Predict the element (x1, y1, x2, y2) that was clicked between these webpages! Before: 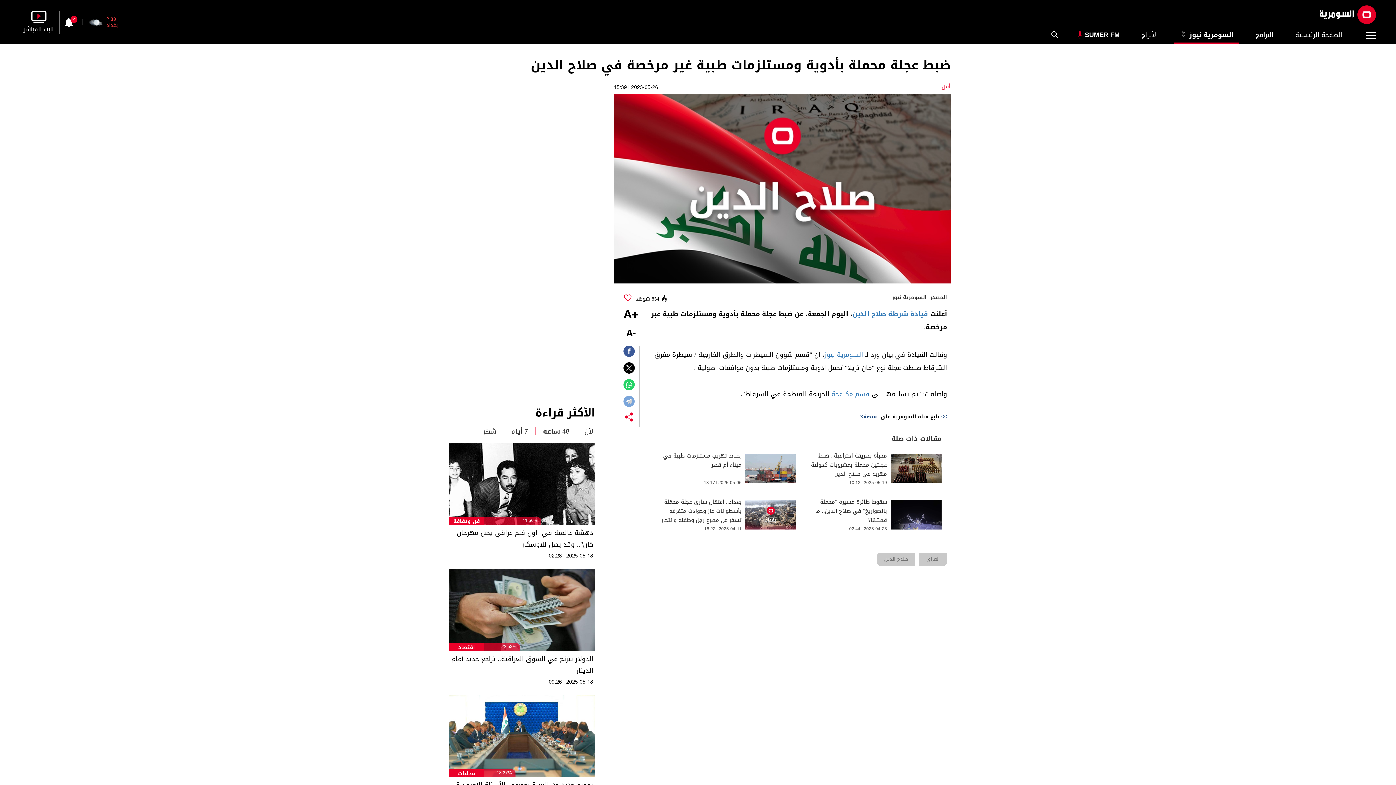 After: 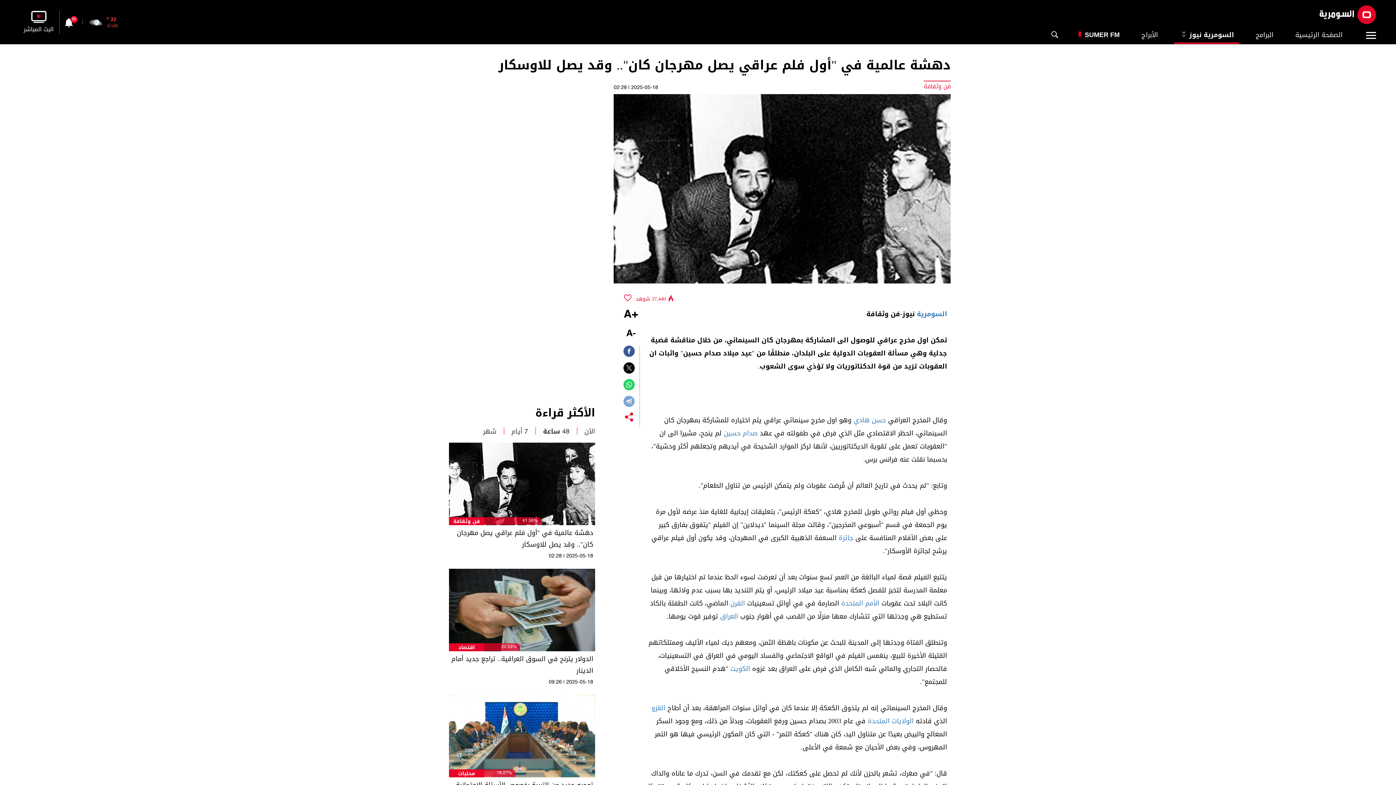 Action: bbox: (449, 442, 595, 525)